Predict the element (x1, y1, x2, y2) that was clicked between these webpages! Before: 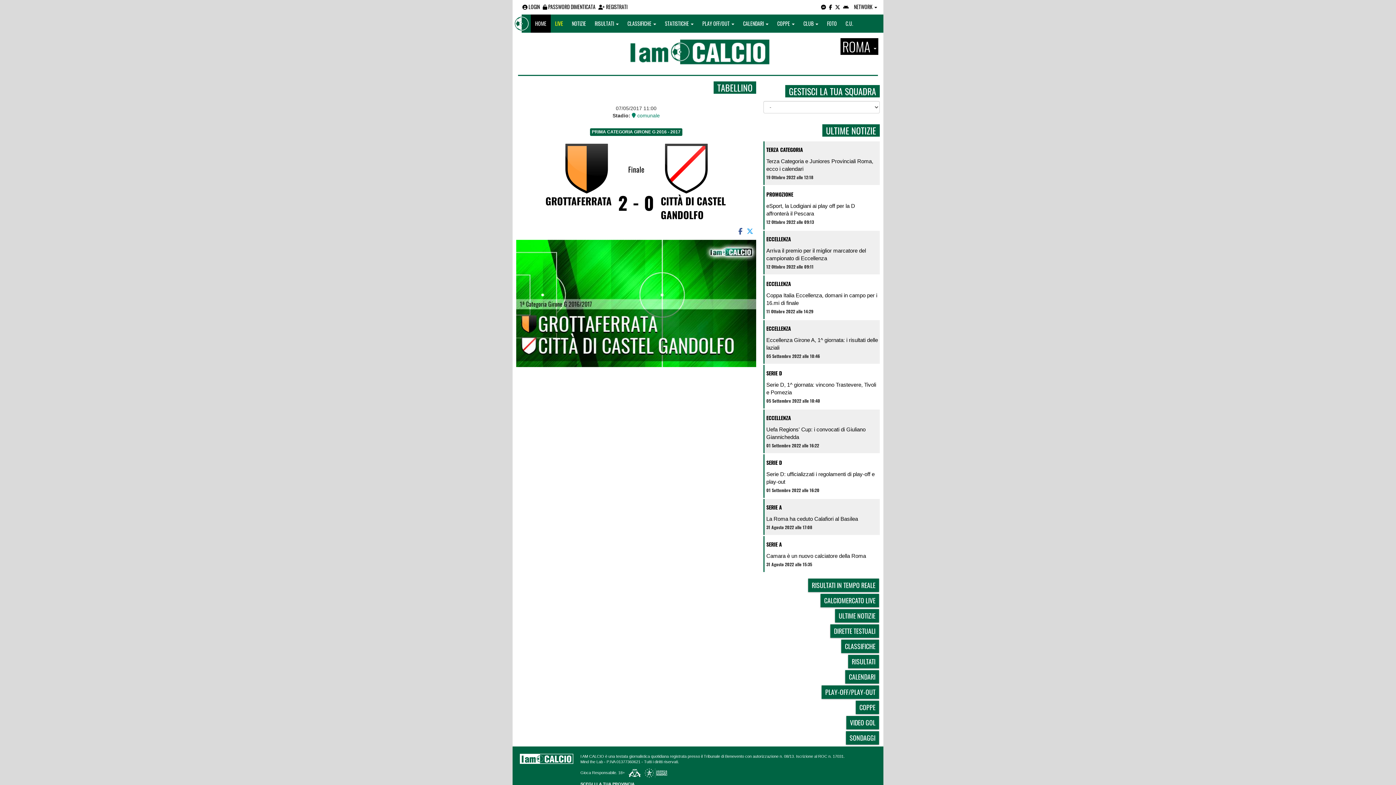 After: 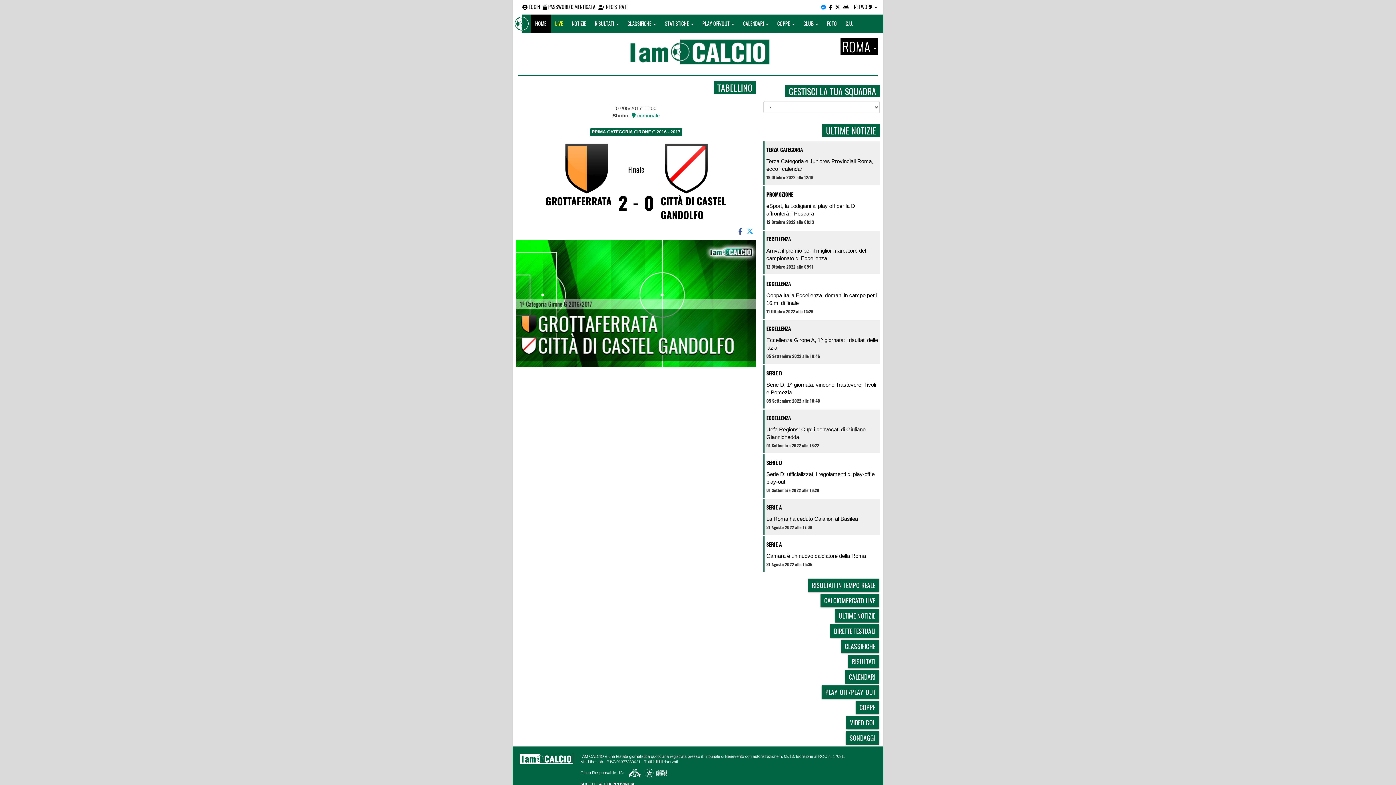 Action: bbox: (821, 2, 826, 10)